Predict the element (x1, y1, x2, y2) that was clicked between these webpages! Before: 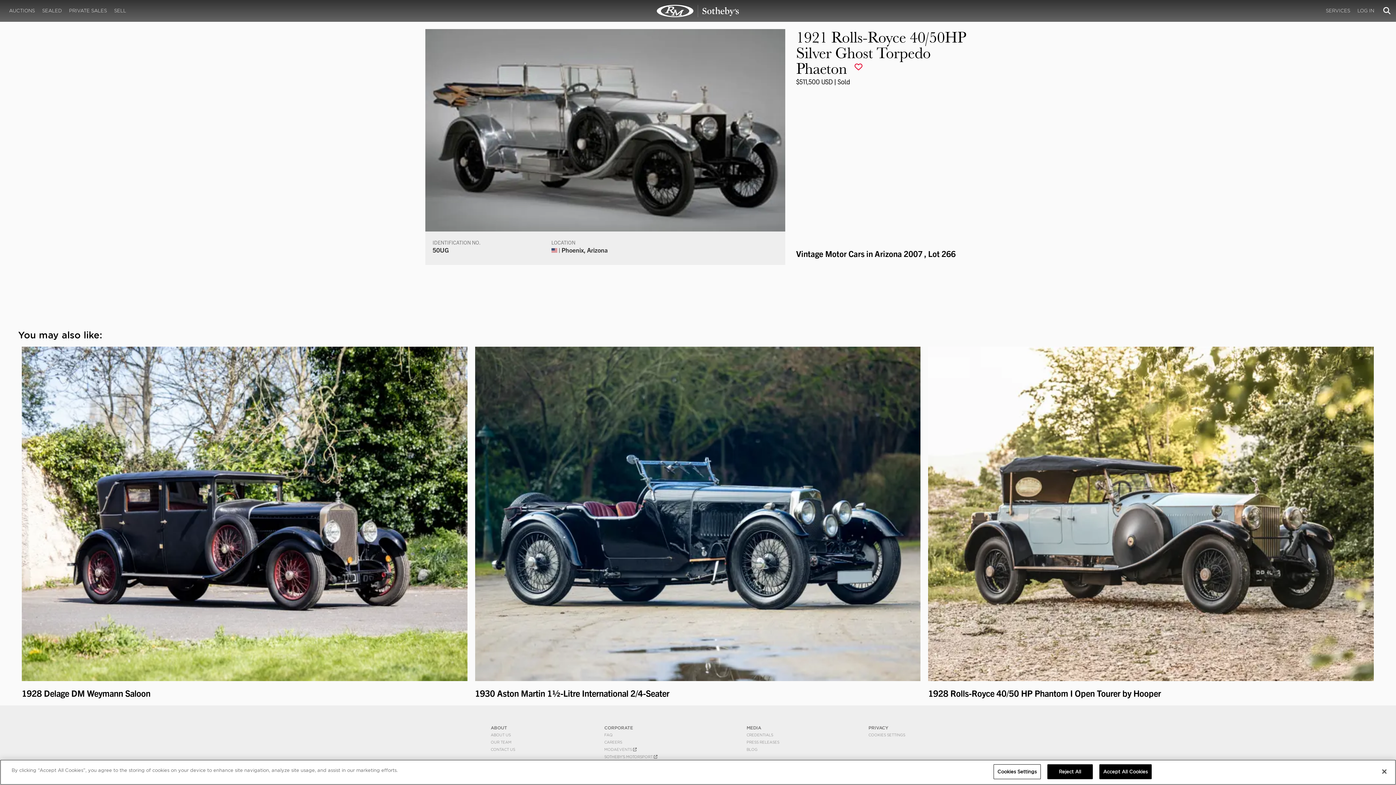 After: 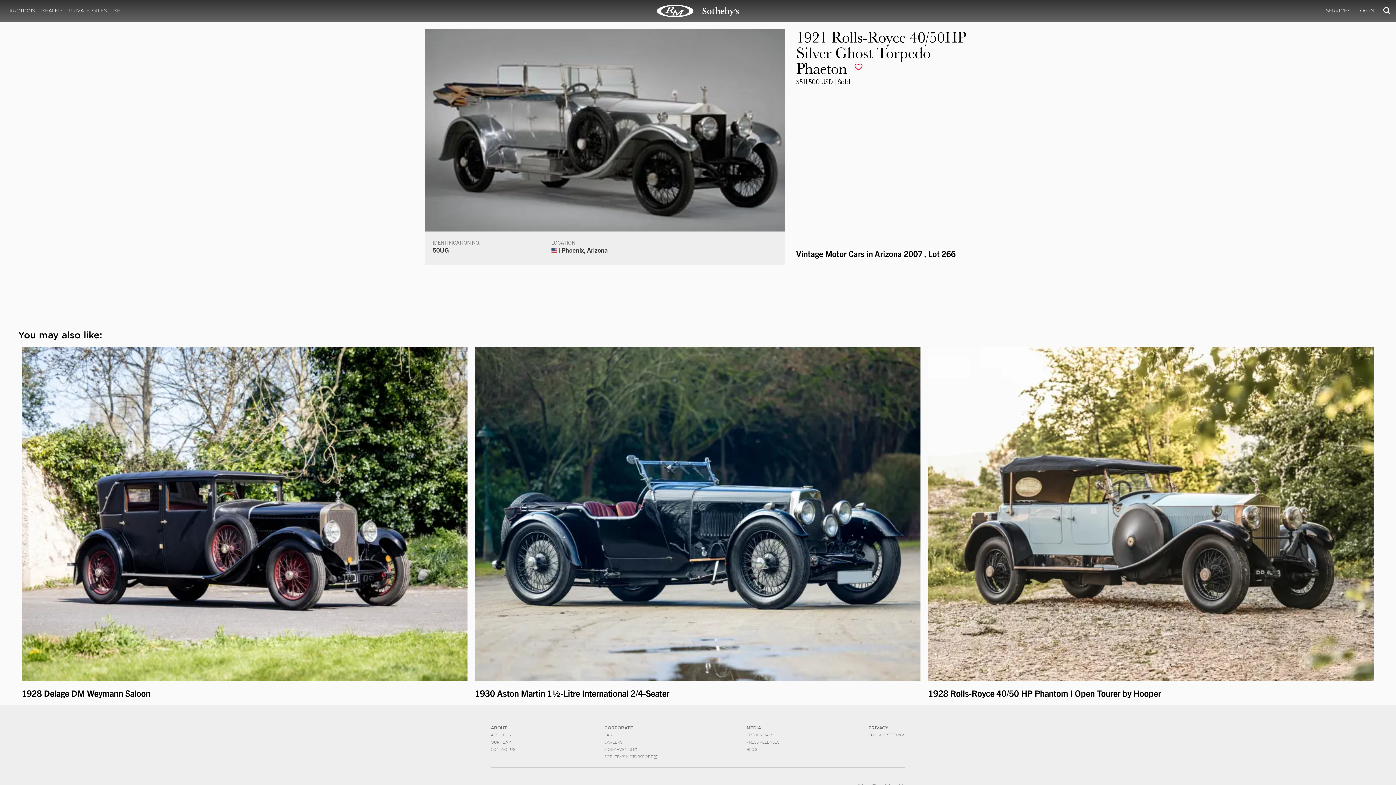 Action: label: Reject All bbox: (1047, 764, 1092, 779)